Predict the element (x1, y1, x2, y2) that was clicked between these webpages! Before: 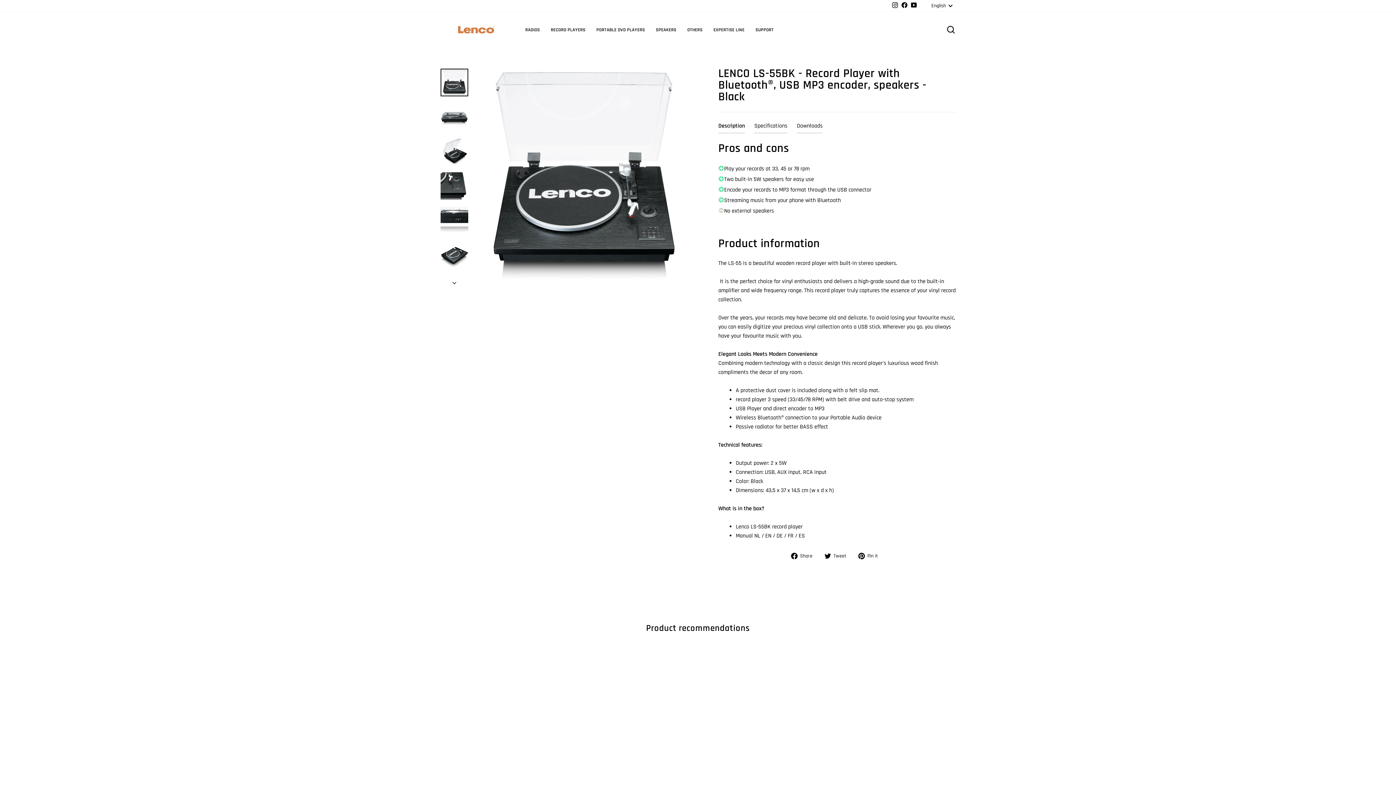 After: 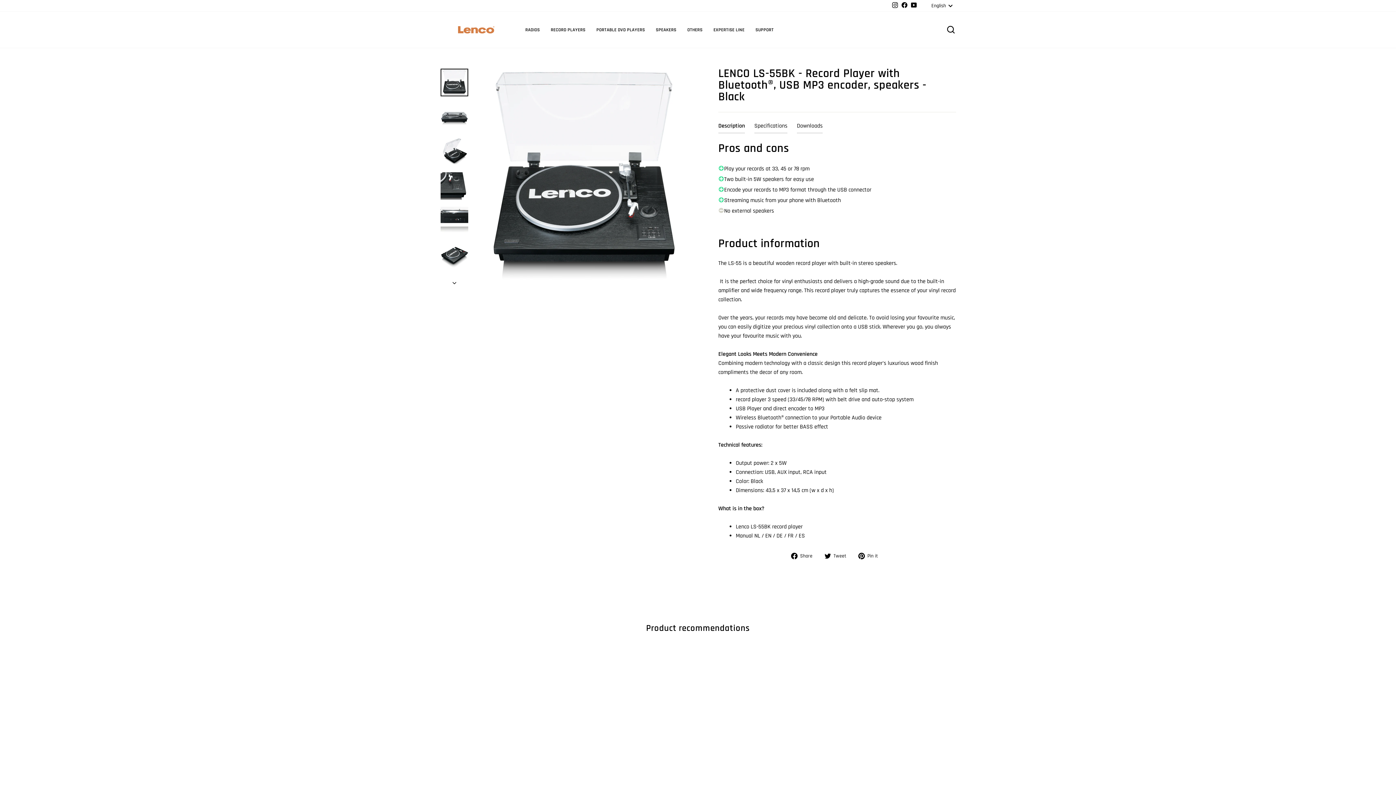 Action: bbox: (440, 651, 563, 799) label: LENCO LS-55BK - Record Player with Bluetooth®, USB MP3 encoder, speakers - Black